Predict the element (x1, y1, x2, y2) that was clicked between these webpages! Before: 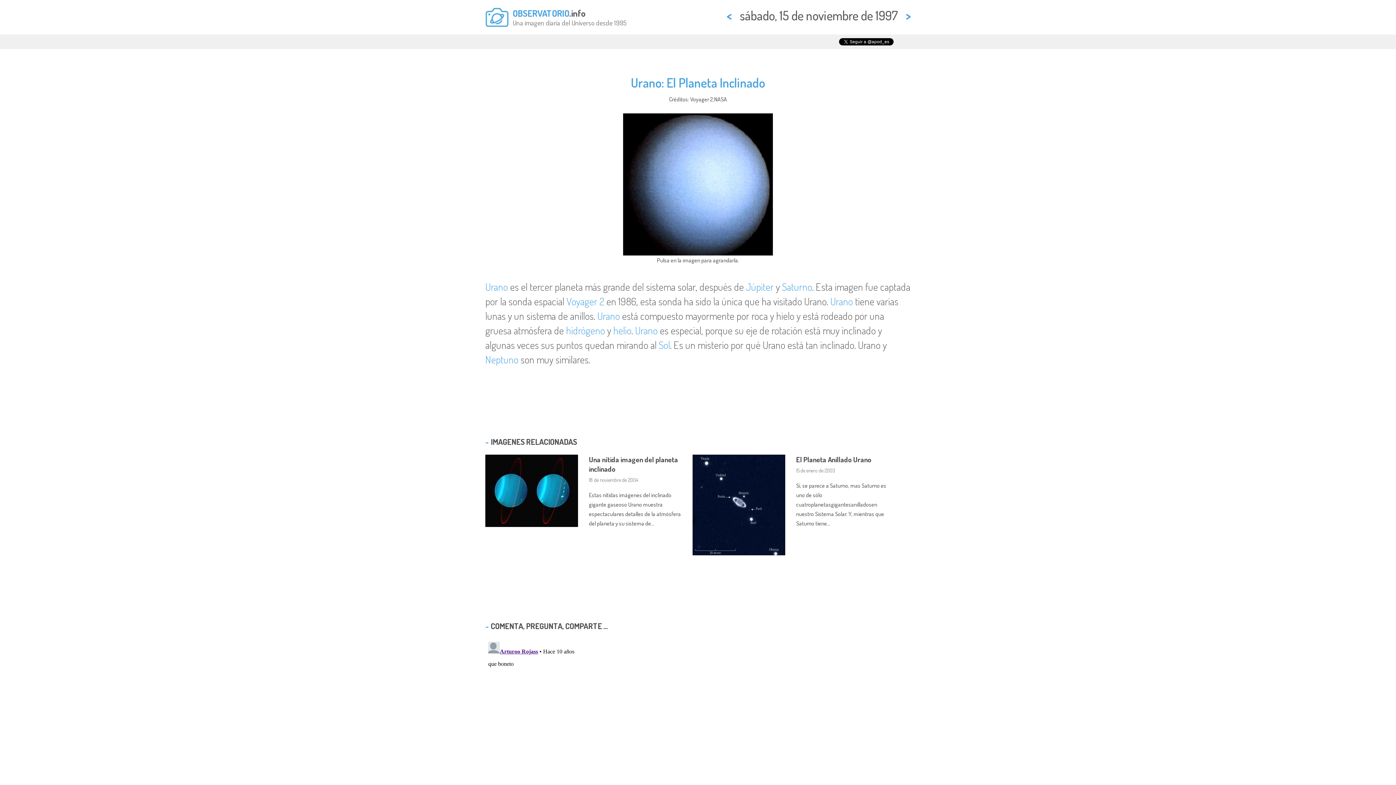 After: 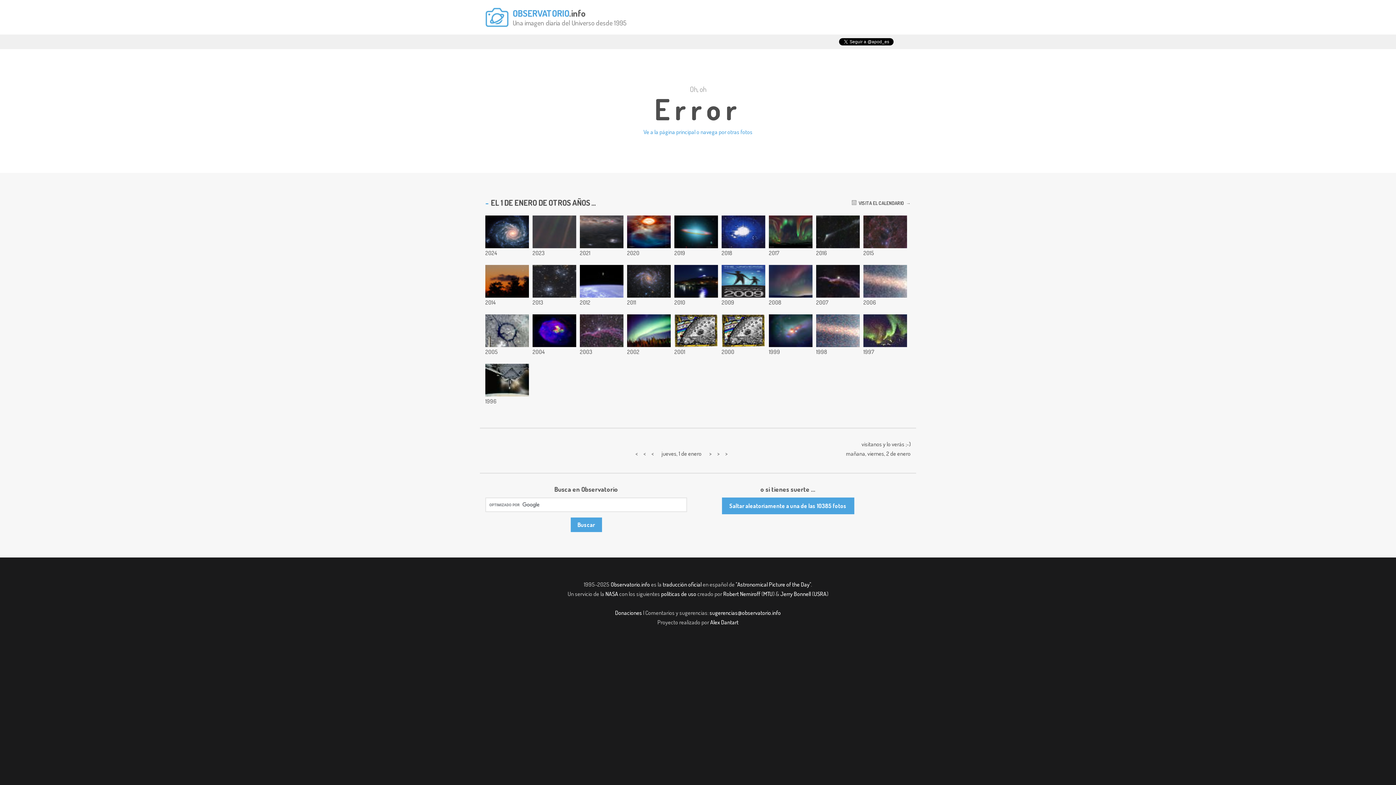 Action: bbox: (782, 280, 812, 293) label: Saturno